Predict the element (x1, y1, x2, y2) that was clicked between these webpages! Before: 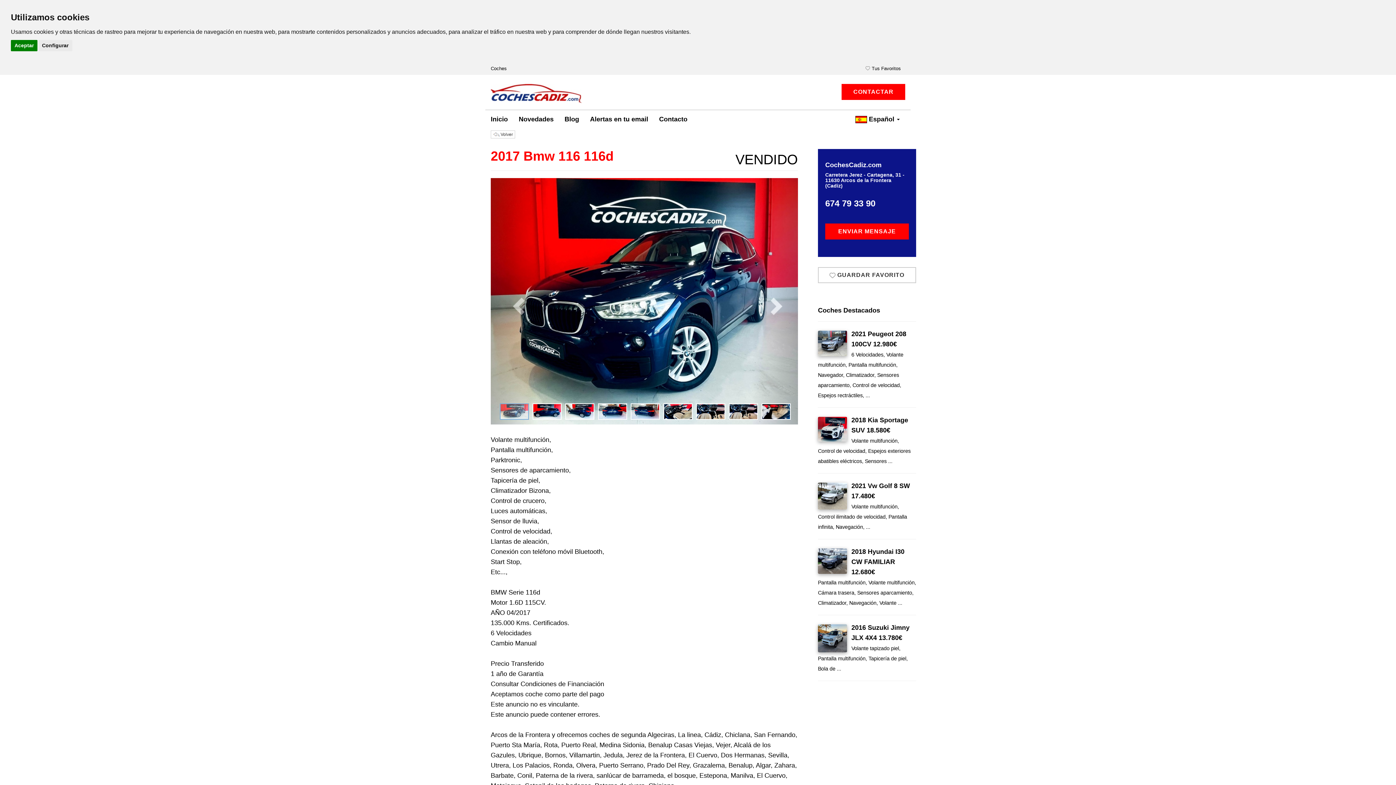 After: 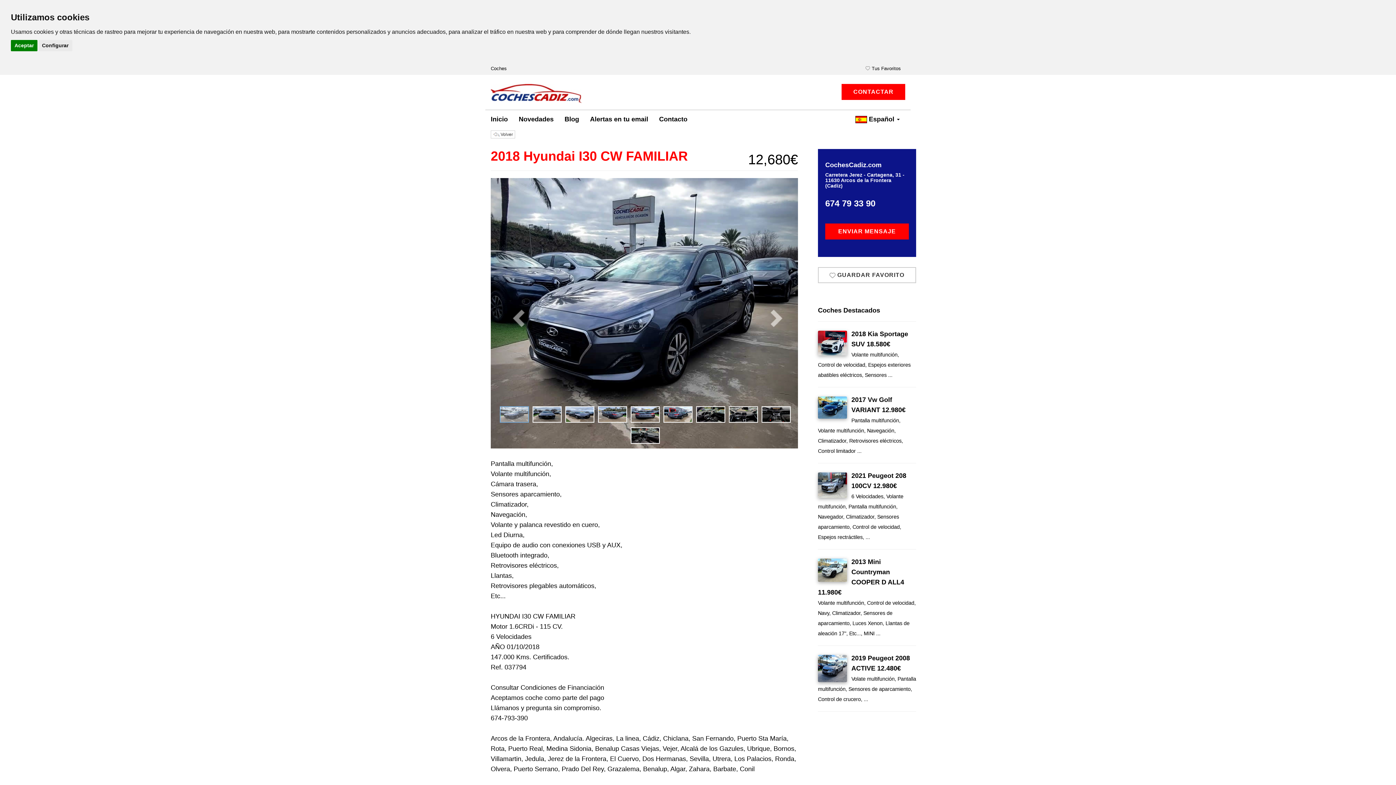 Action: label: 2018 Hyundai I30 CW FAMILIAR 12.680€ bbox: (851, 548, 904, 576)